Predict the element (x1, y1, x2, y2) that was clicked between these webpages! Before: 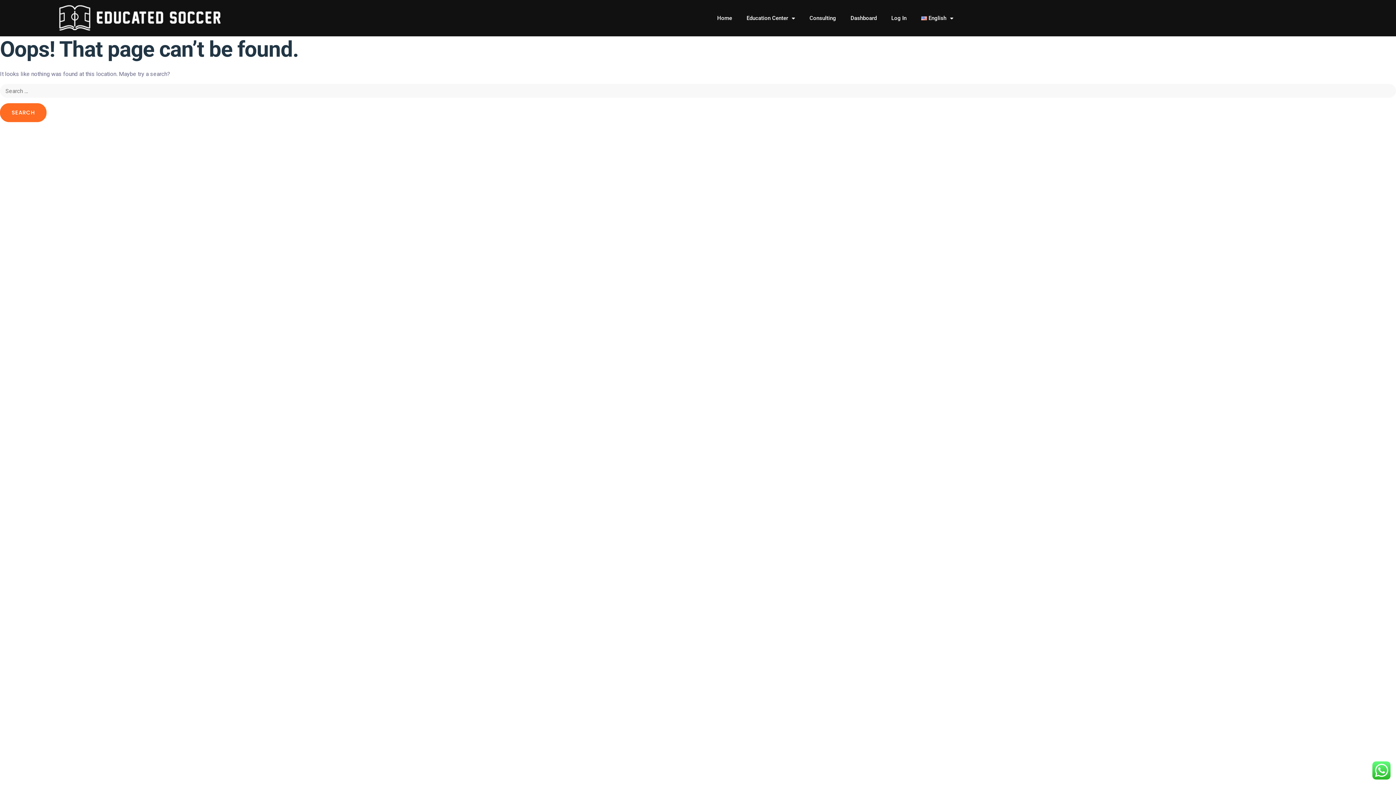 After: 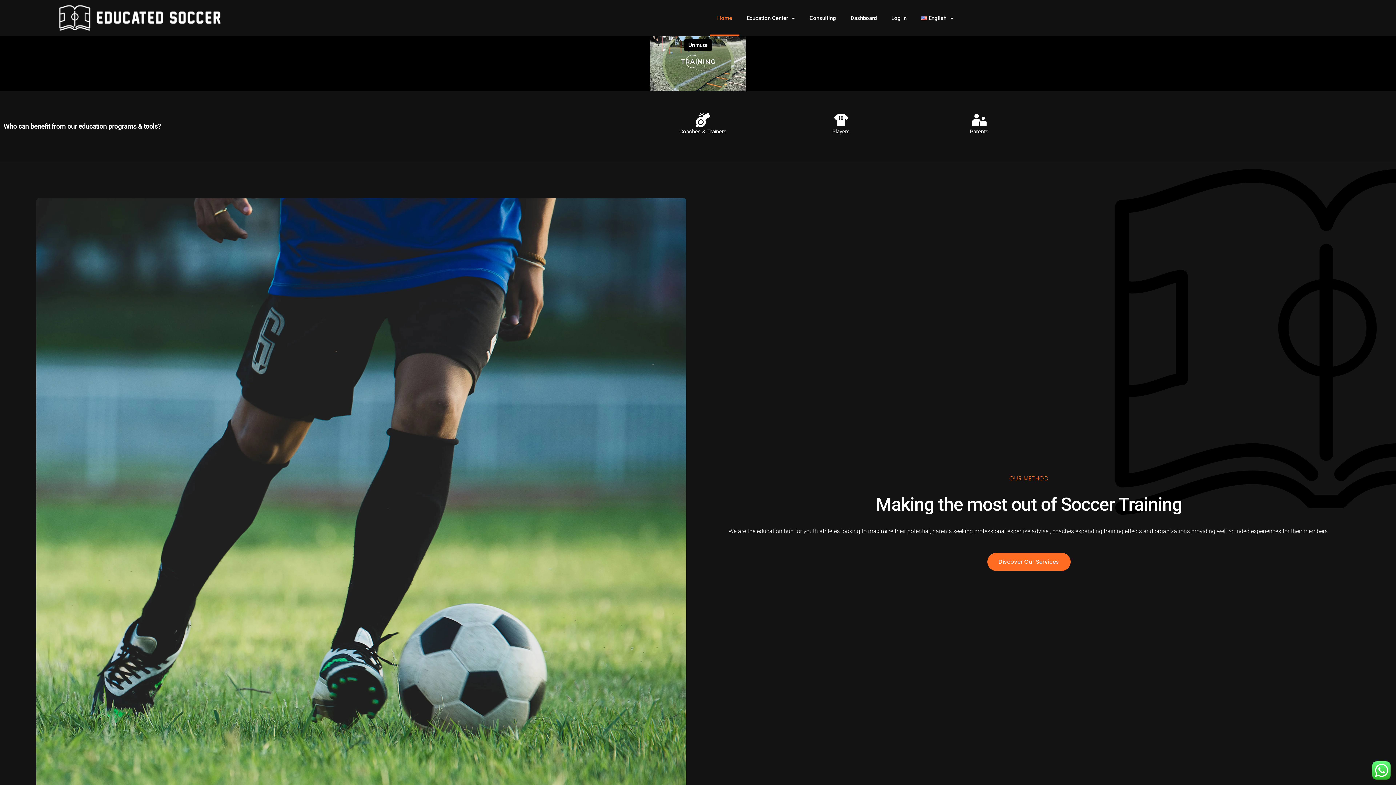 Action: label: Home bbox: (710, 0, 739, 36)